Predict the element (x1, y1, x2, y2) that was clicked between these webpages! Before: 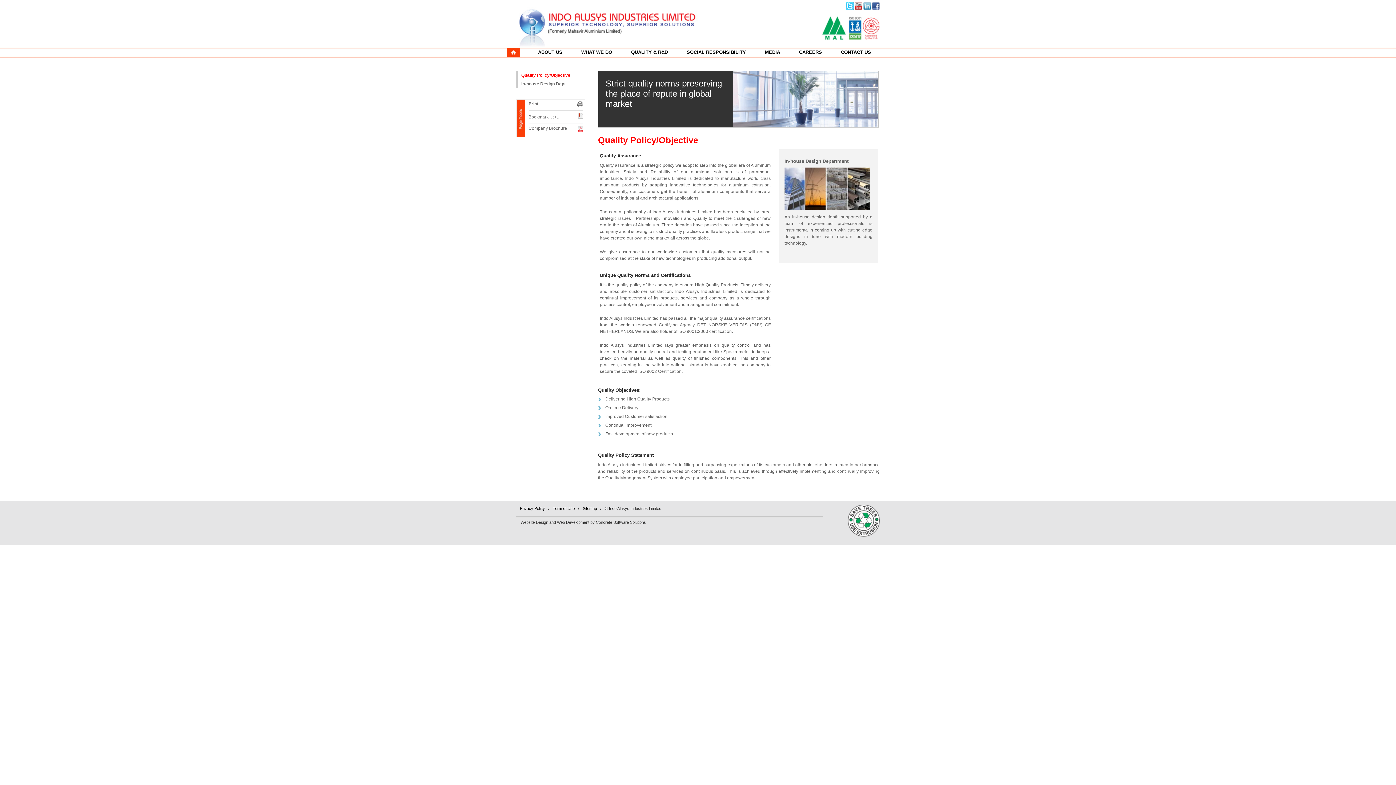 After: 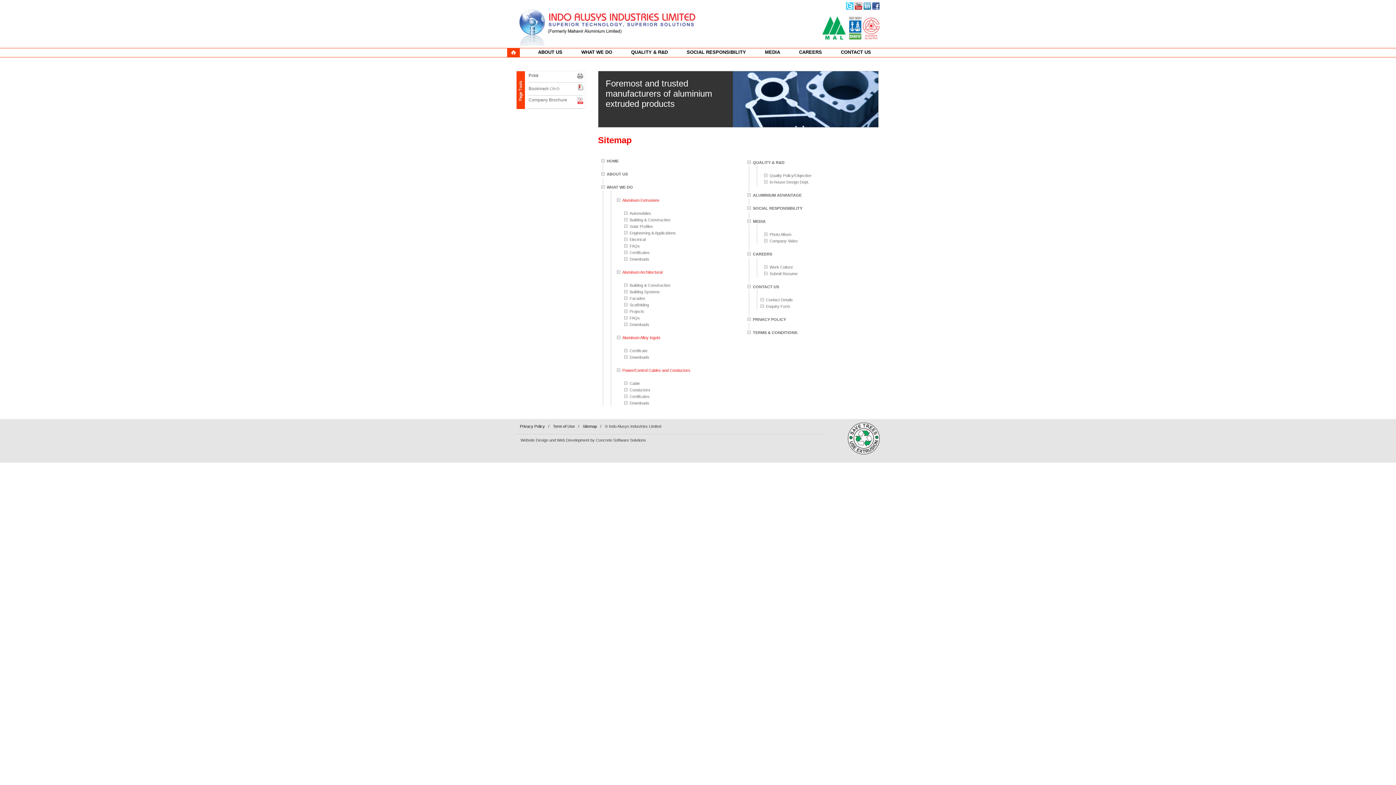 Action: bbox: (582, 506, 600, 510) label: Sitemap 